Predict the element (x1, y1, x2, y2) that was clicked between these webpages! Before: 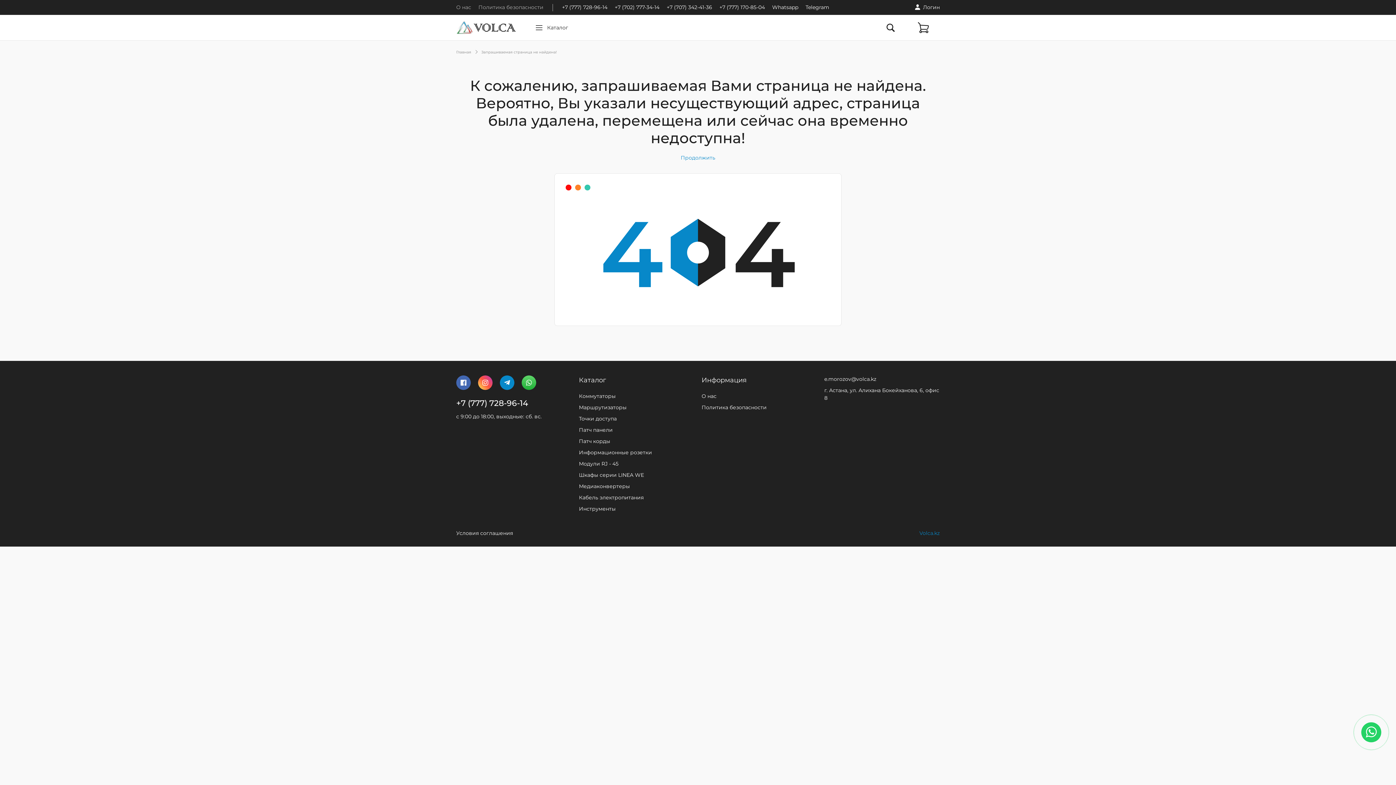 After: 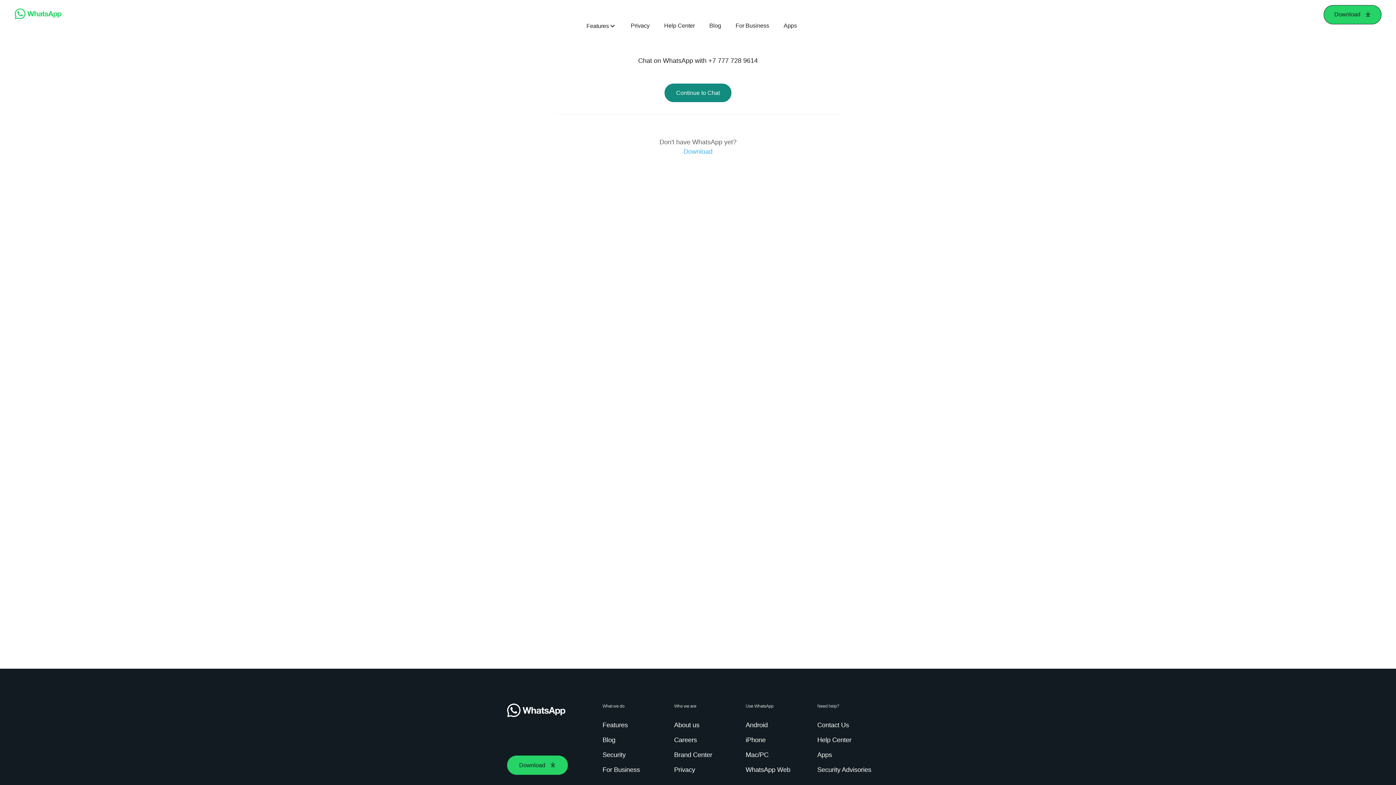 Action: bbox: (521, 375, 536, 390)